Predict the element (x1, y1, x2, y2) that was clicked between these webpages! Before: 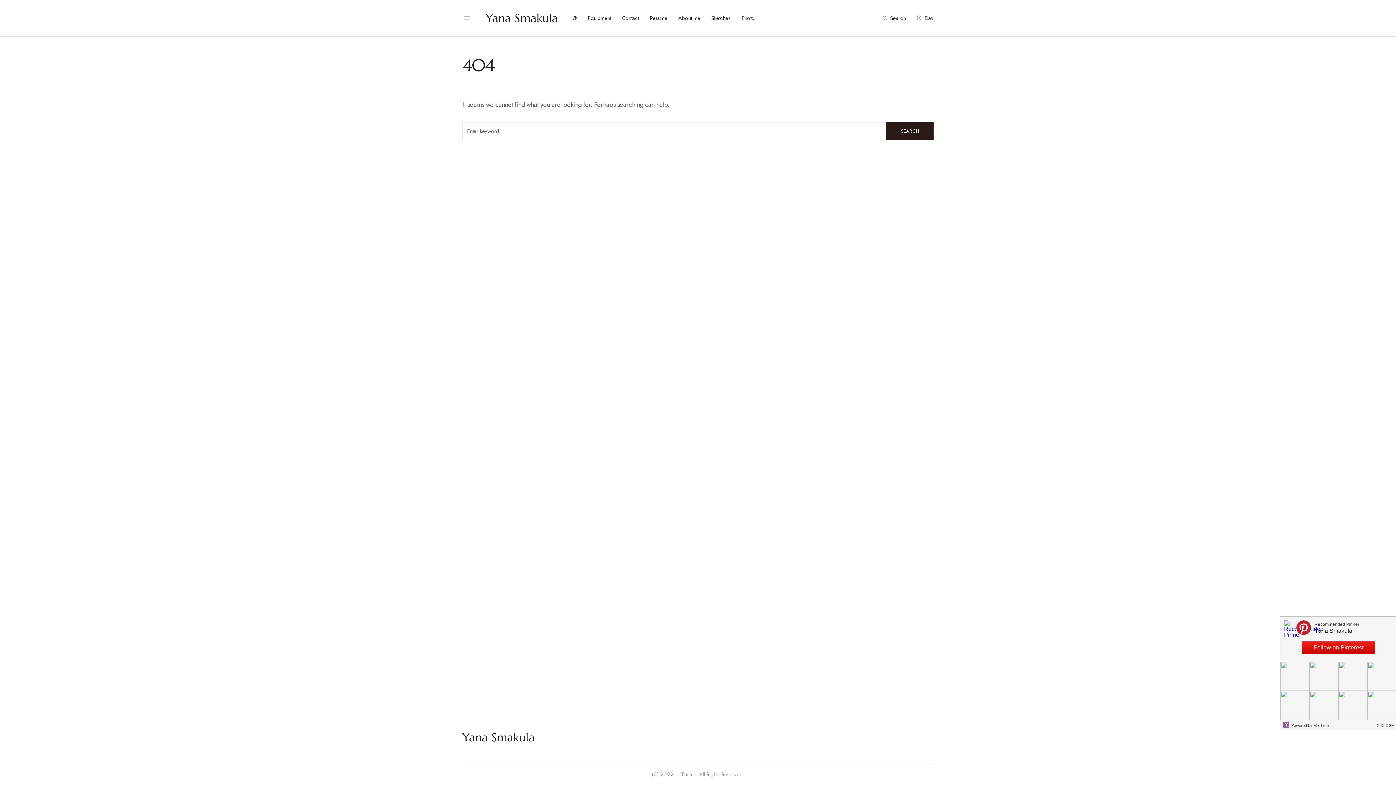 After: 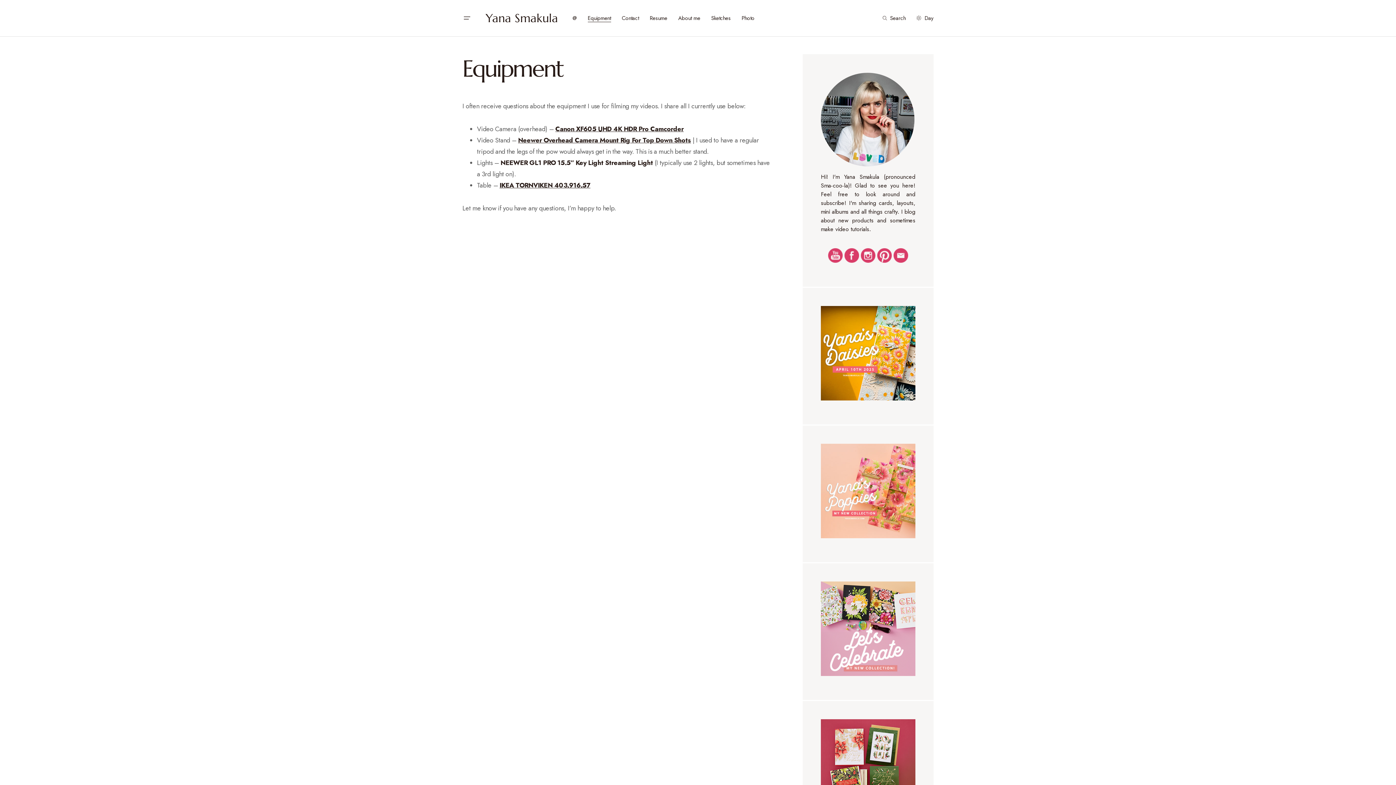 Action: label: Equipment bbox: (587, 0, 611, 36)